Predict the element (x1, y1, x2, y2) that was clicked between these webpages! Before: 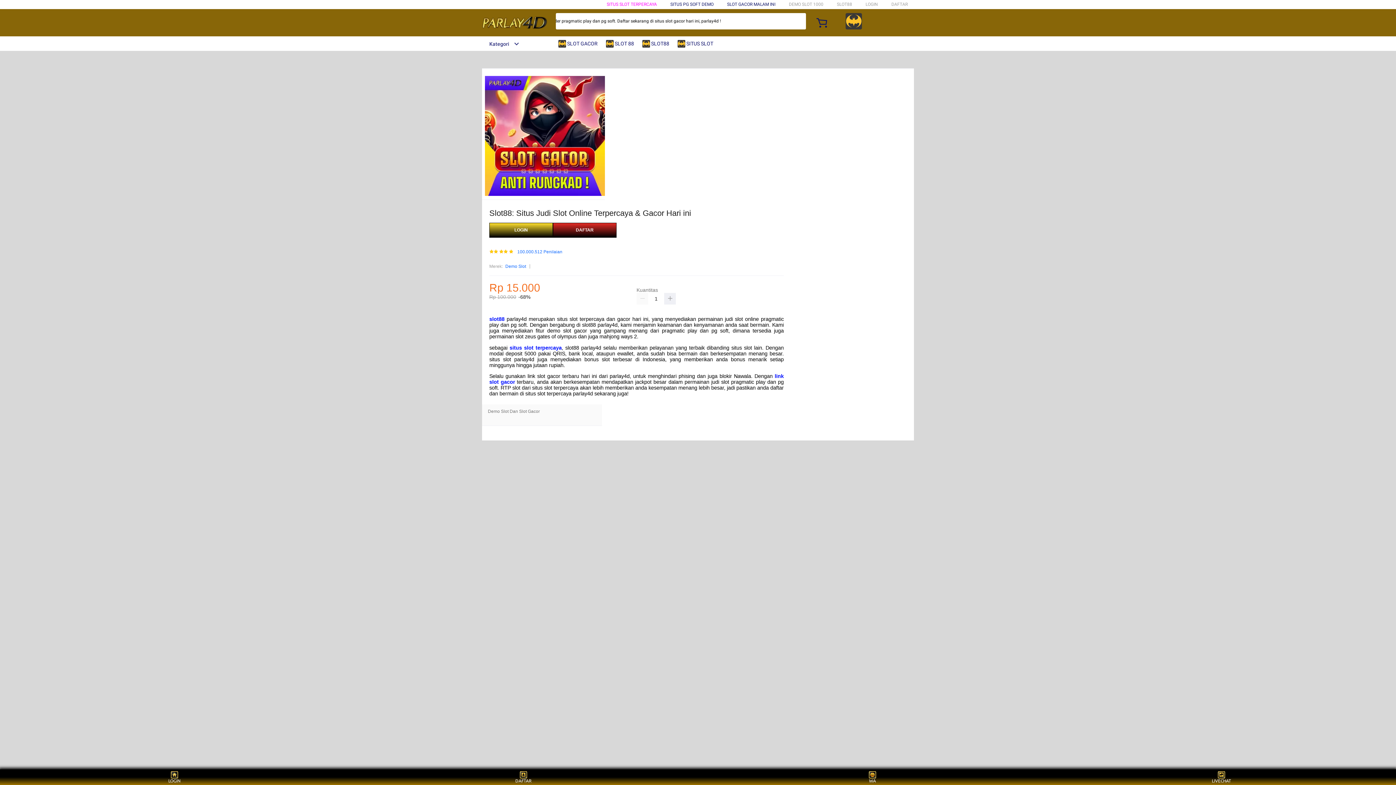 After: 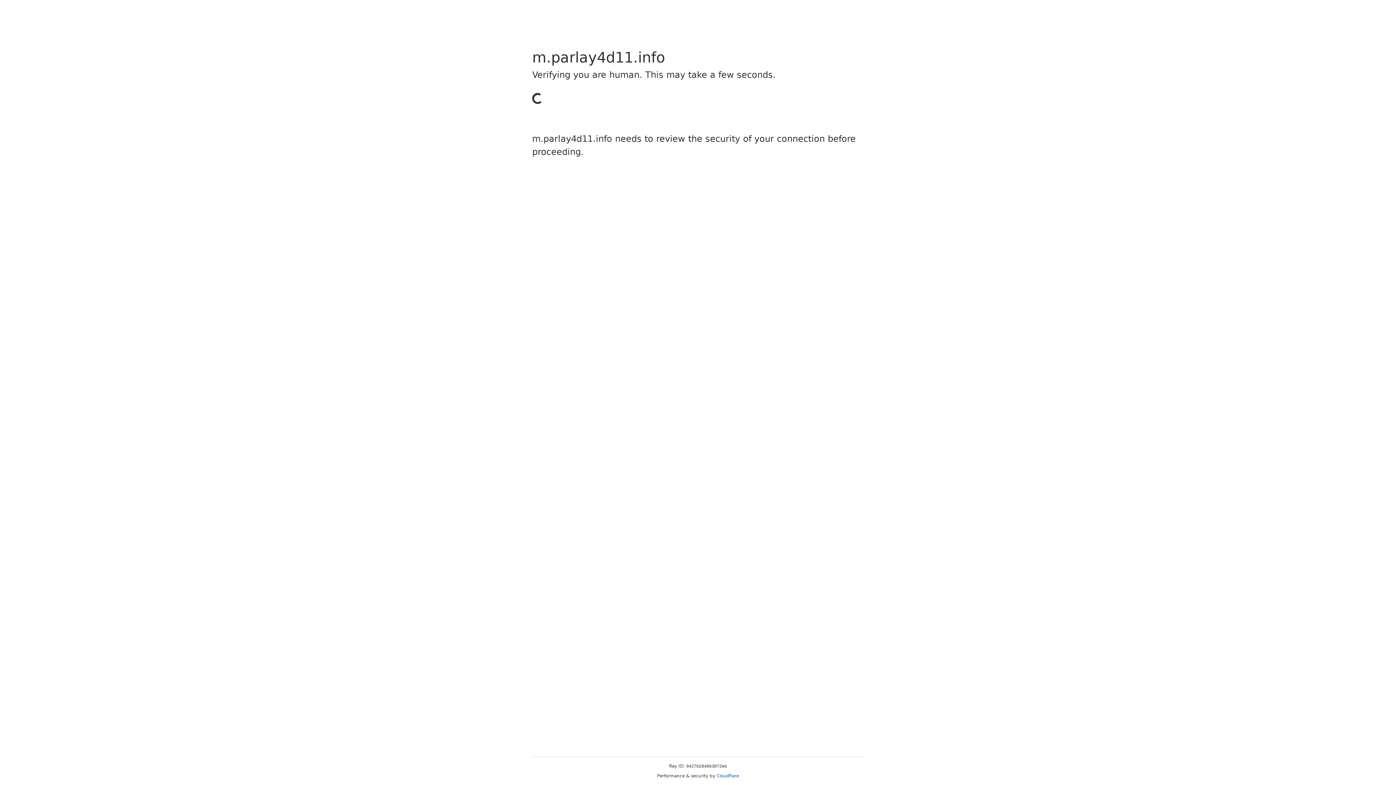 Action: label: LOGIN bbox: (865, 1, 878, 6)